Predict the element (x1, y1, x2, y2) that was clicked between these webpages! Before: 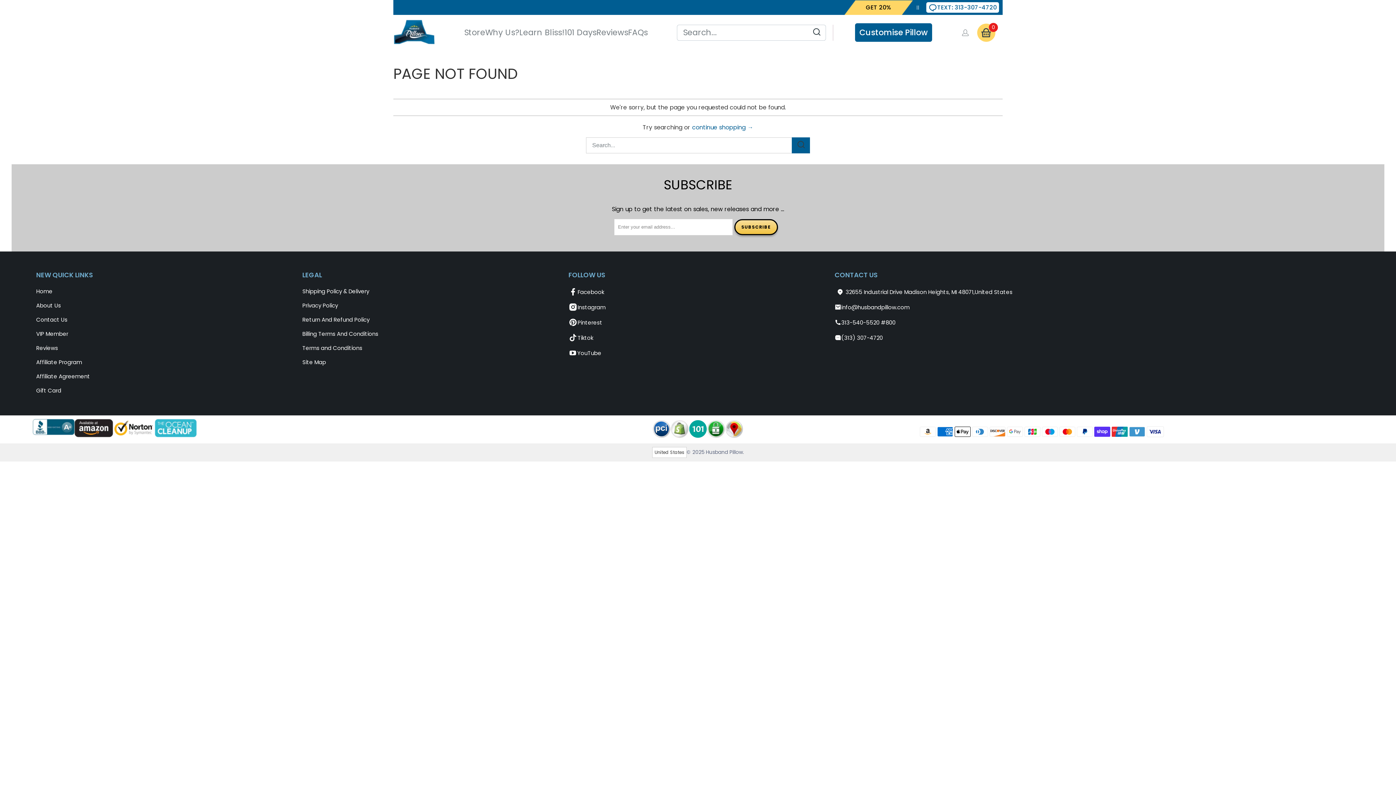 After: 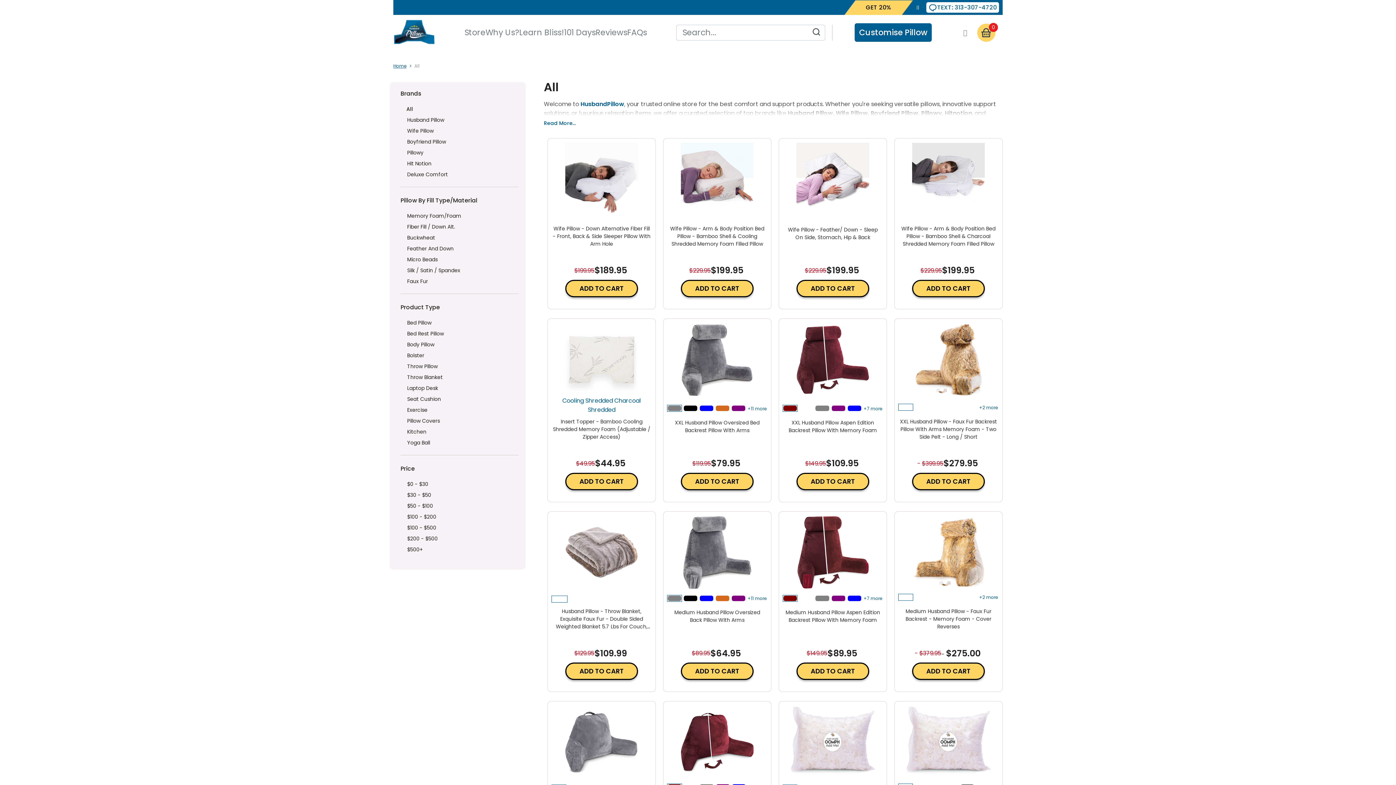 Action: bbox: (464, 23, 485, 41) label: Store